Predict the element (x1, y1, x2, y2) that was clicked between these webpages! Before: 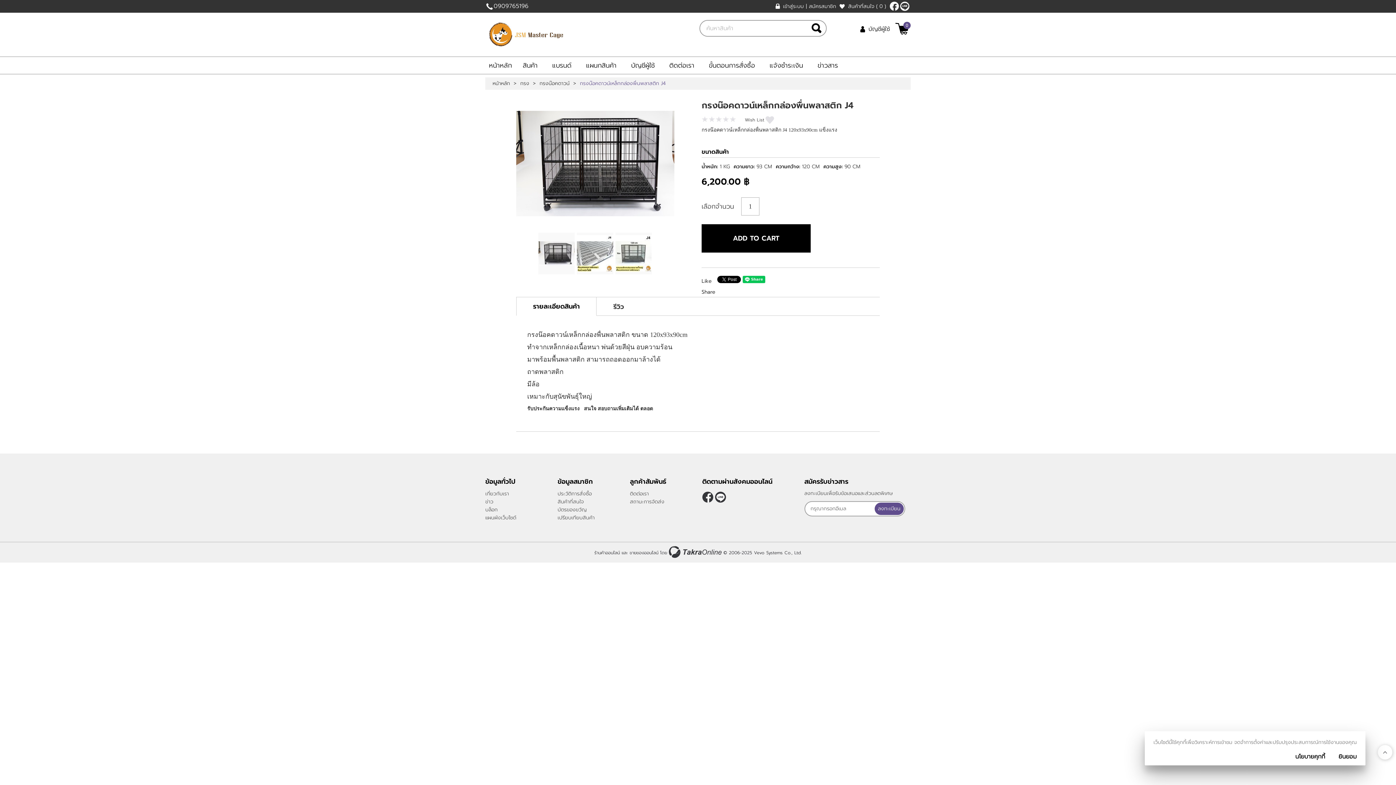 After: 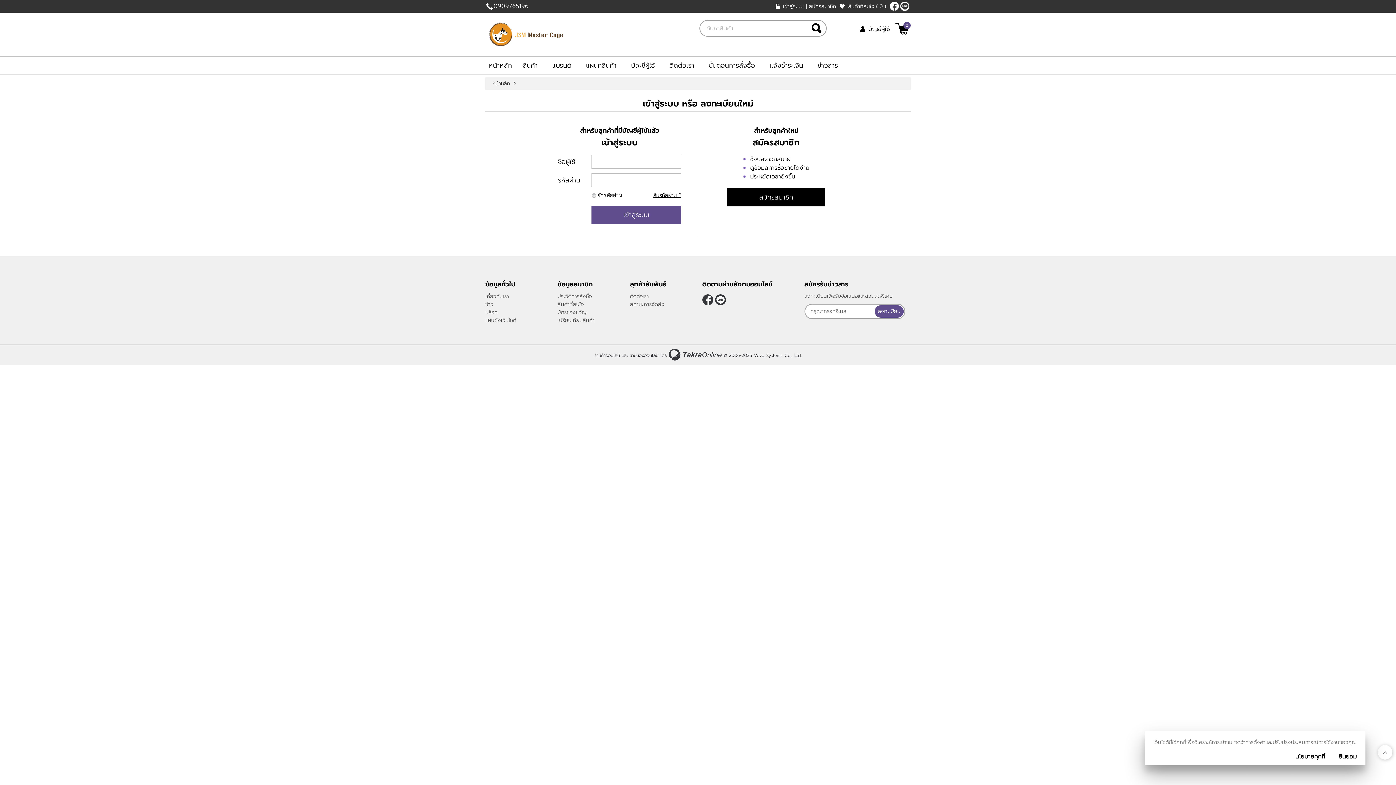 Action: label: สินค้าที่สนใจ ( 0 ) bbox: (839, 1, 886, 10)